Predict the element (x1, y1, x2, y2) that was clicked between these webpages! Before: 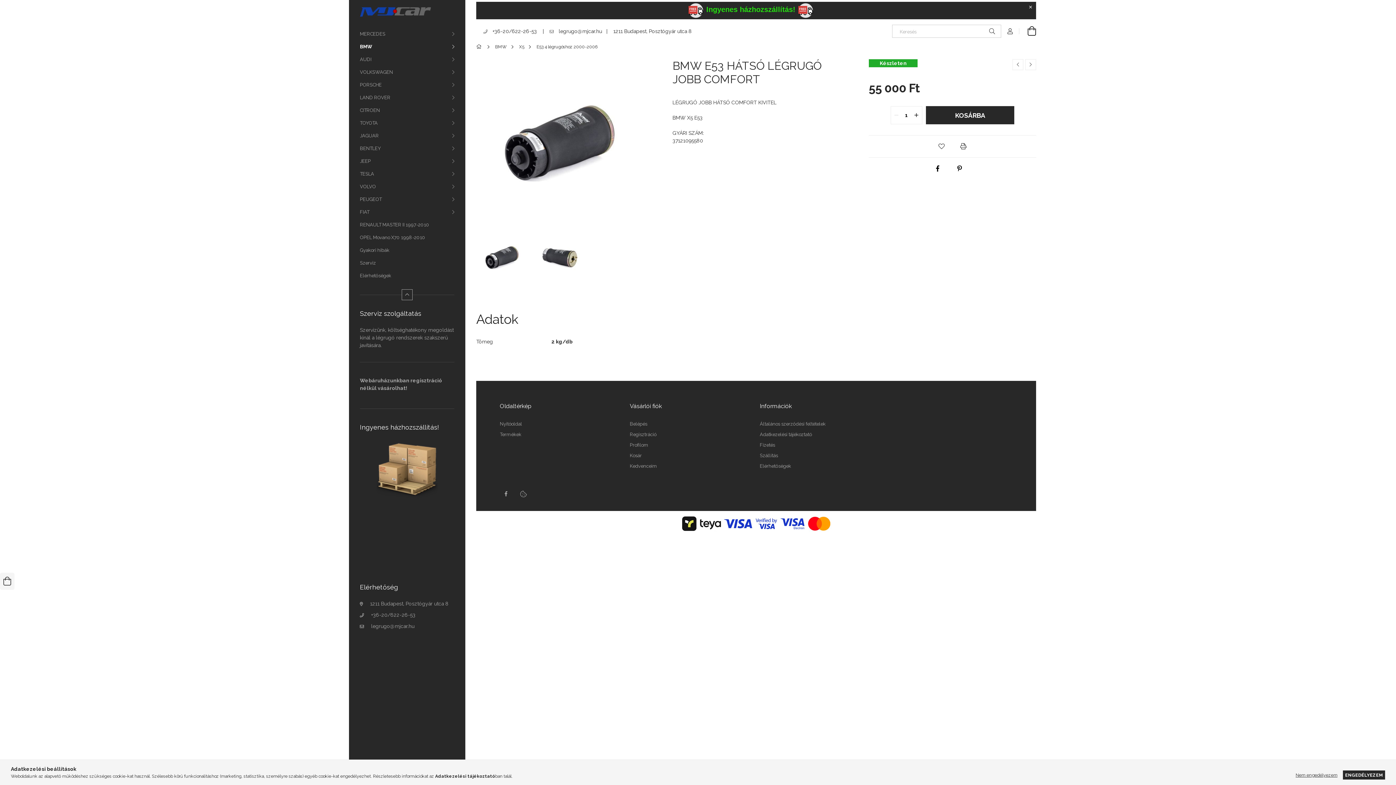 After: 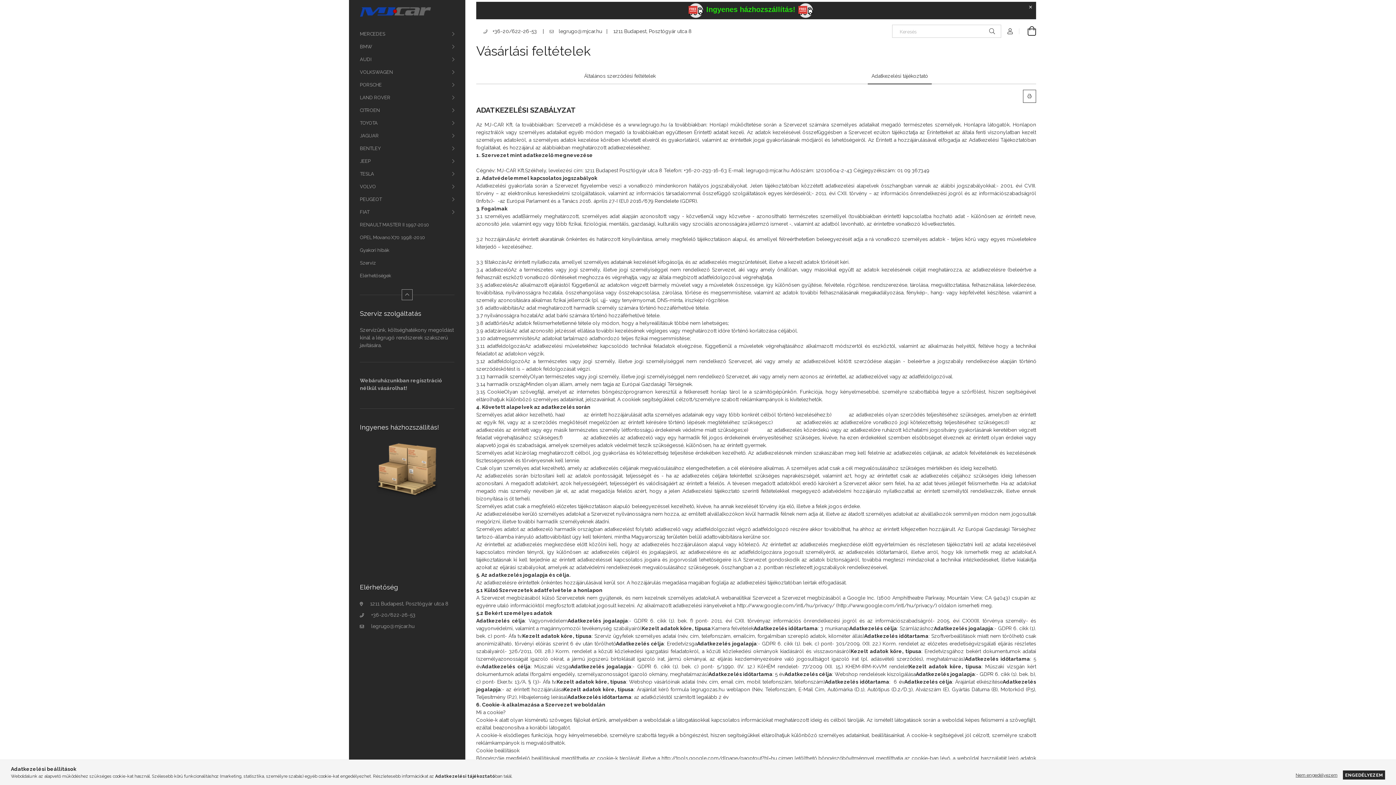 Action: bbox: (760, 432, 812, 437) label: Adatkezelési tájékoztató